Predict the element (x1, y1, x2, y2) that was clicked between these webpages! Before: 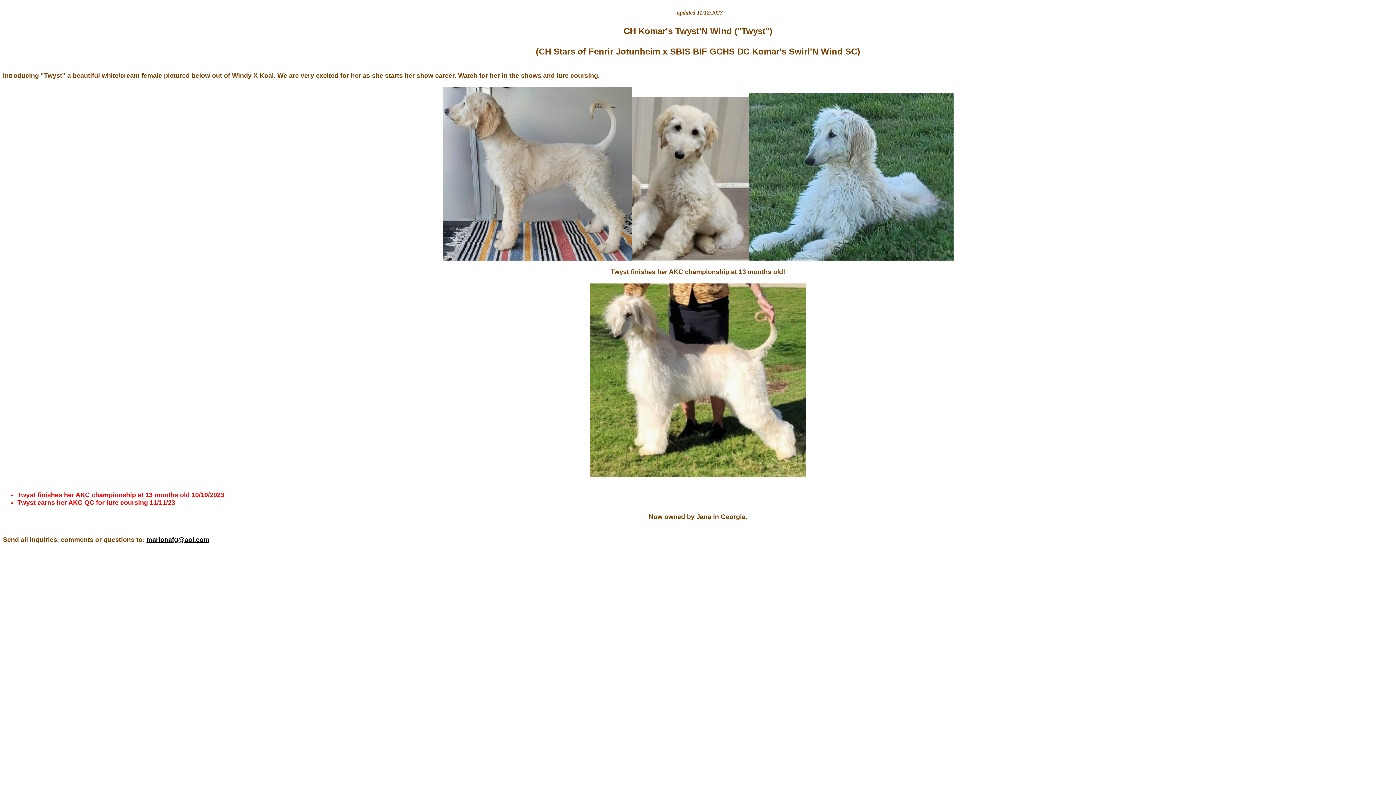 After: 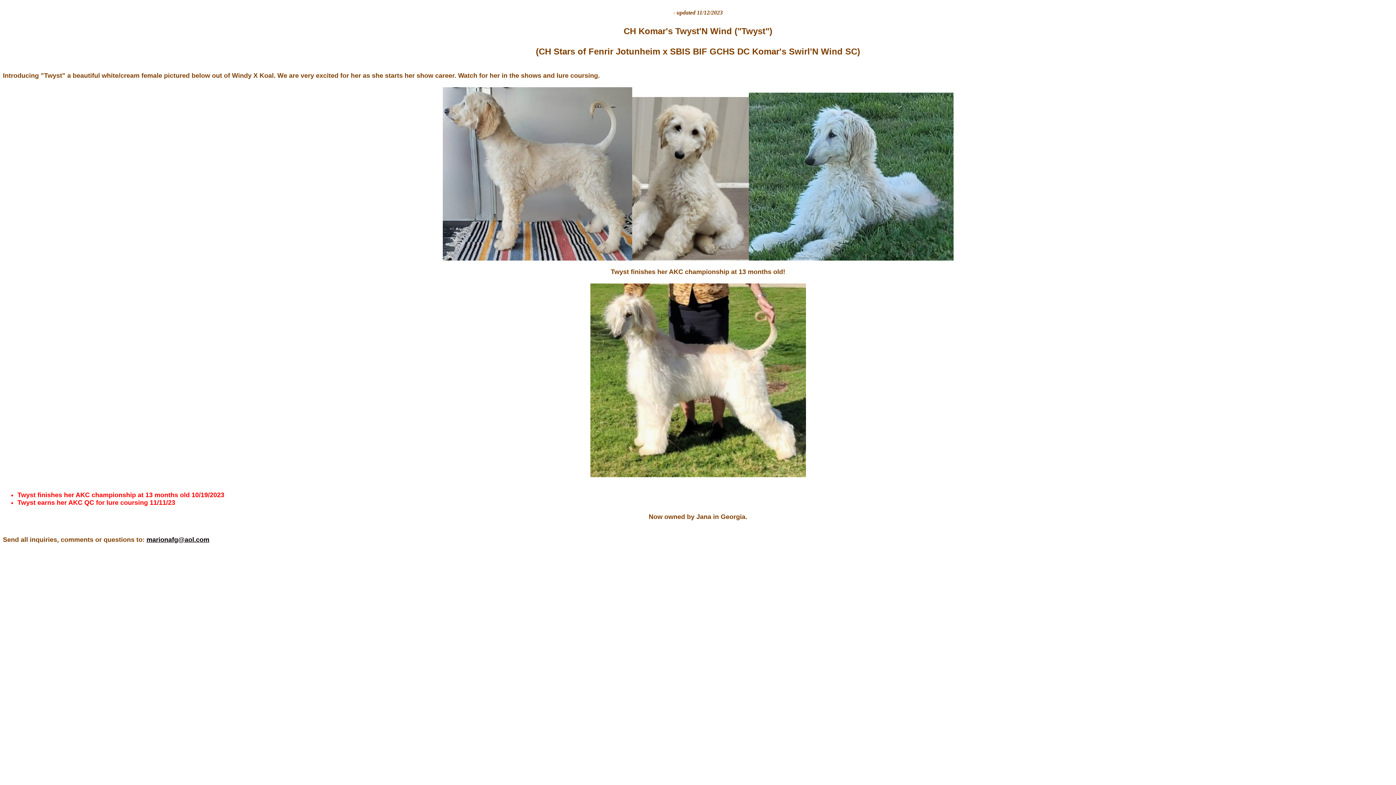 Action: bbox: (146, 536, 209, 543) label: marionafg@aol.com